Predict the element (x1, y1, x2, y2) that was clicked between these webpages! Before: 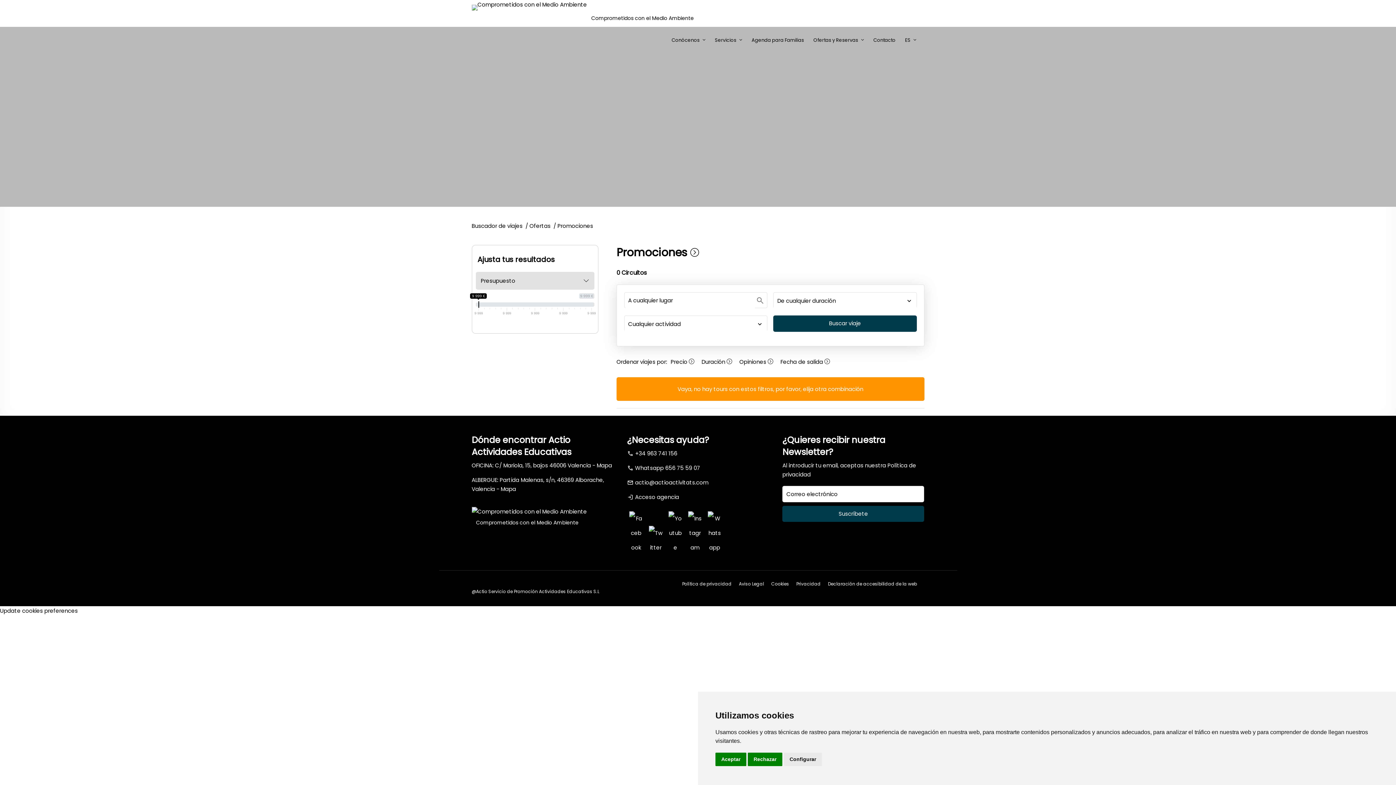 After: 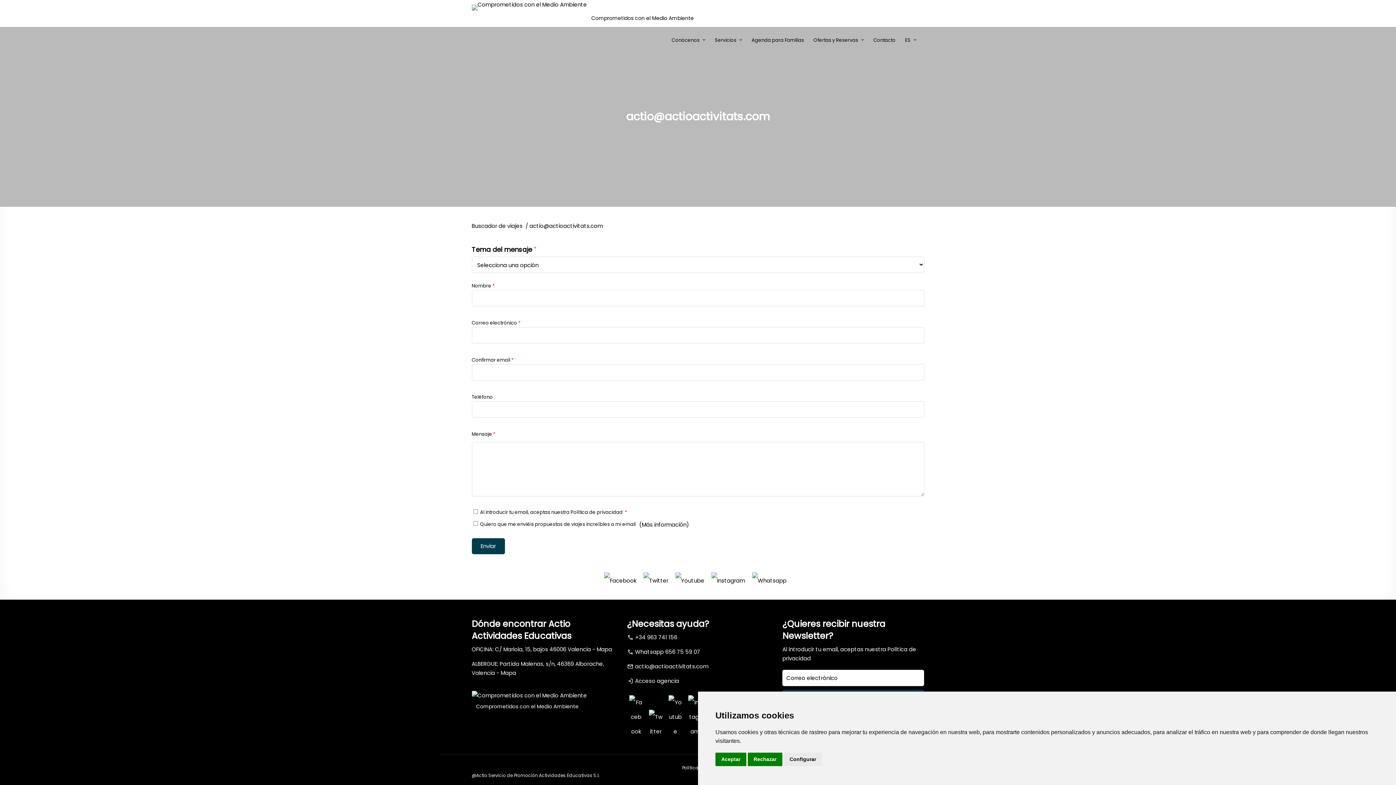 Action: bbox: (635, 478, 708, 486) label: actio@actioactivitats.com